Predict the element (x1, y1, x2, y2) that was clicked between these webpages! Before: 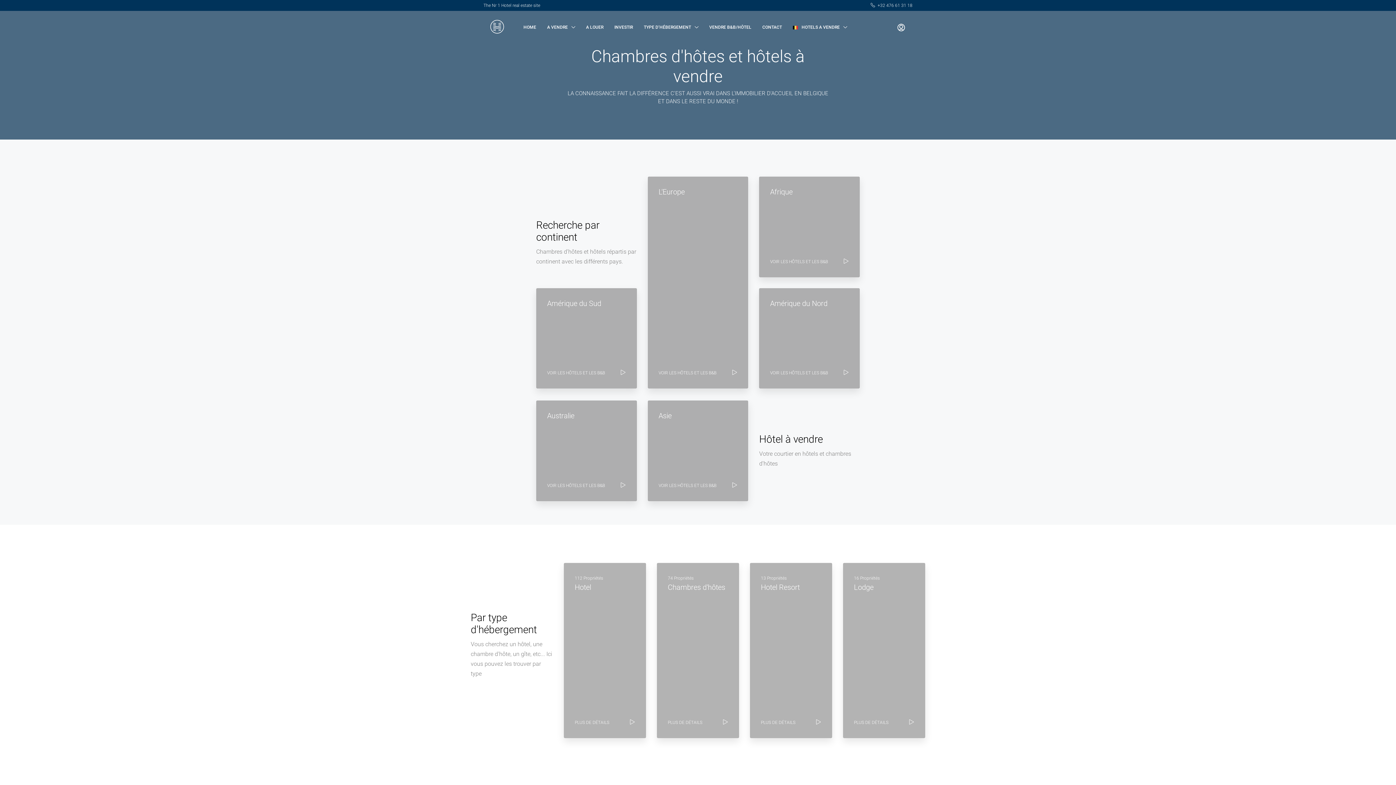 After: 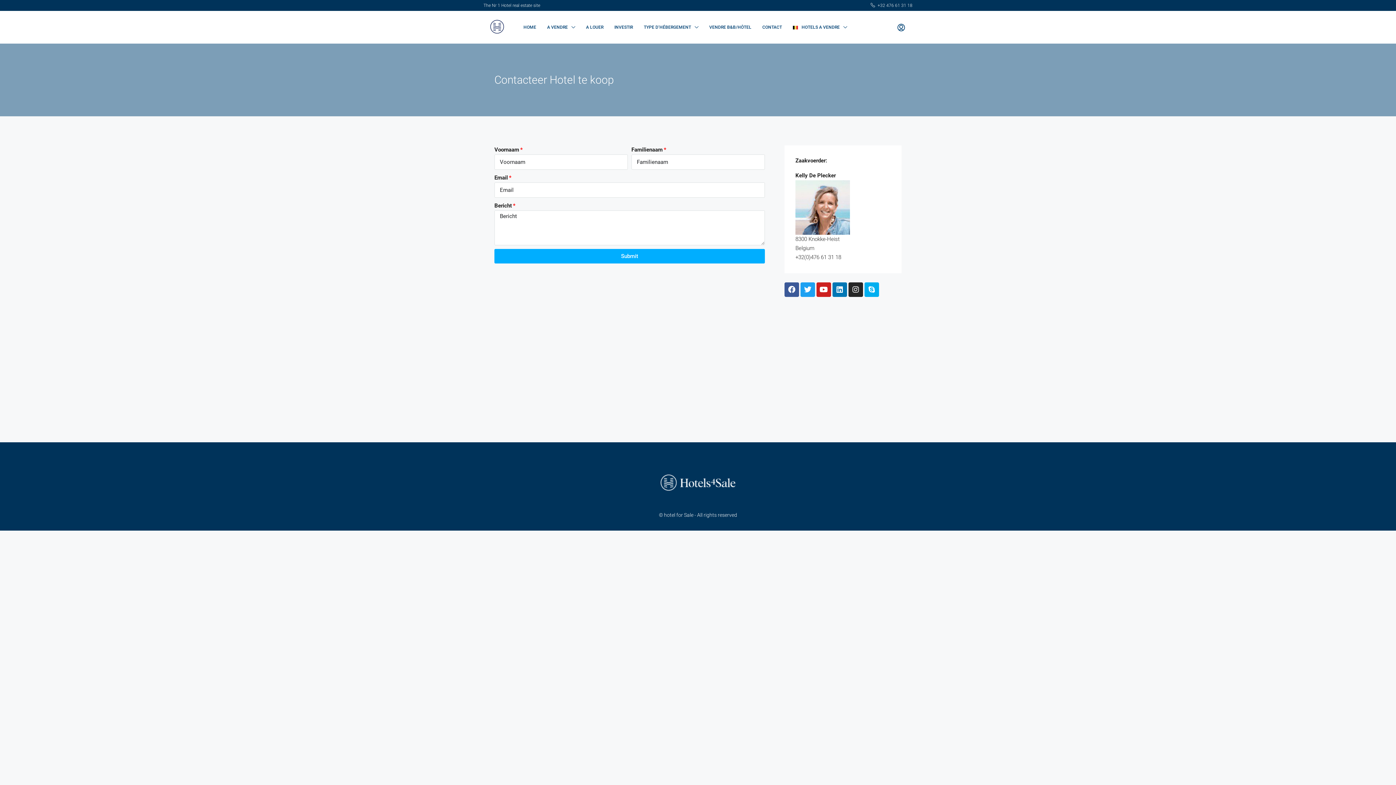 Action: label: CONTACT bbox: (757, 10, 787, 43)